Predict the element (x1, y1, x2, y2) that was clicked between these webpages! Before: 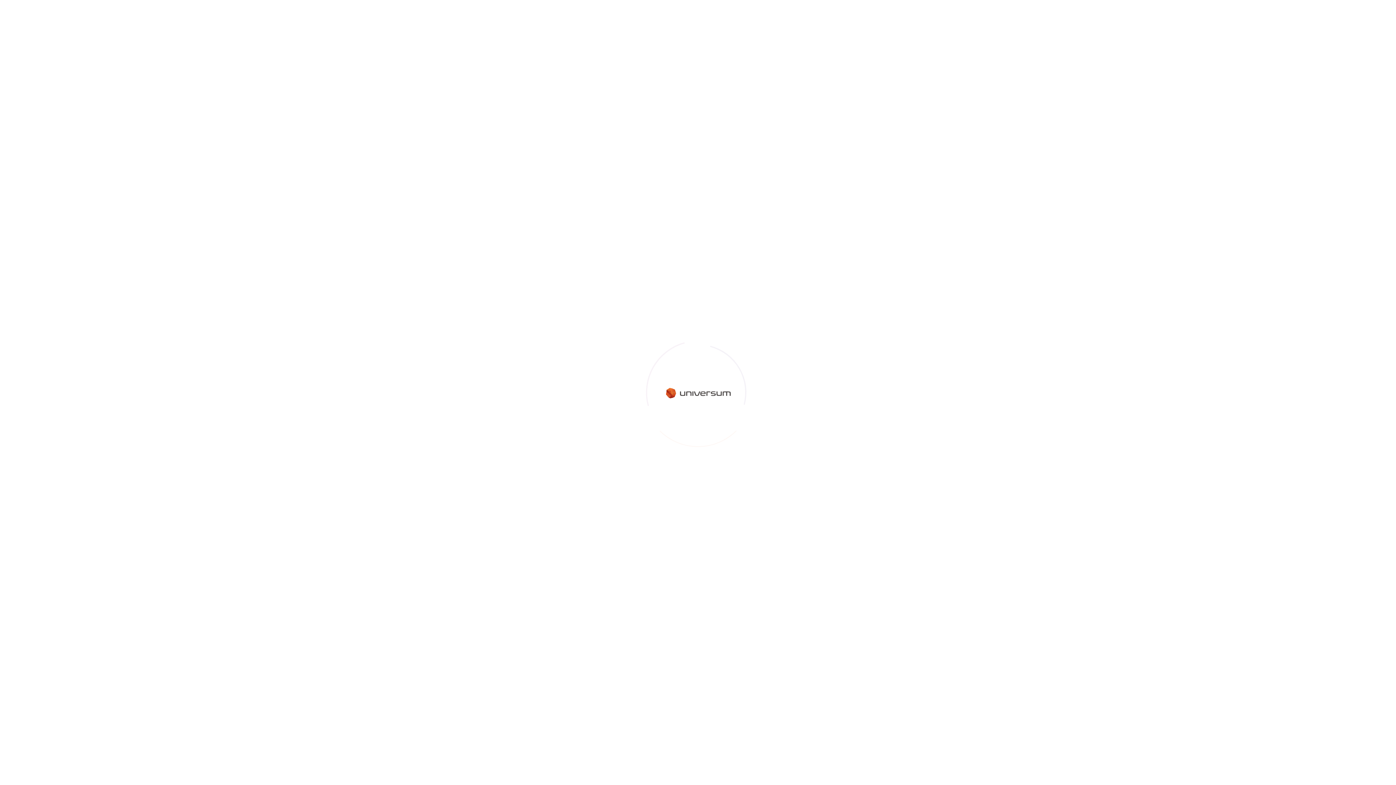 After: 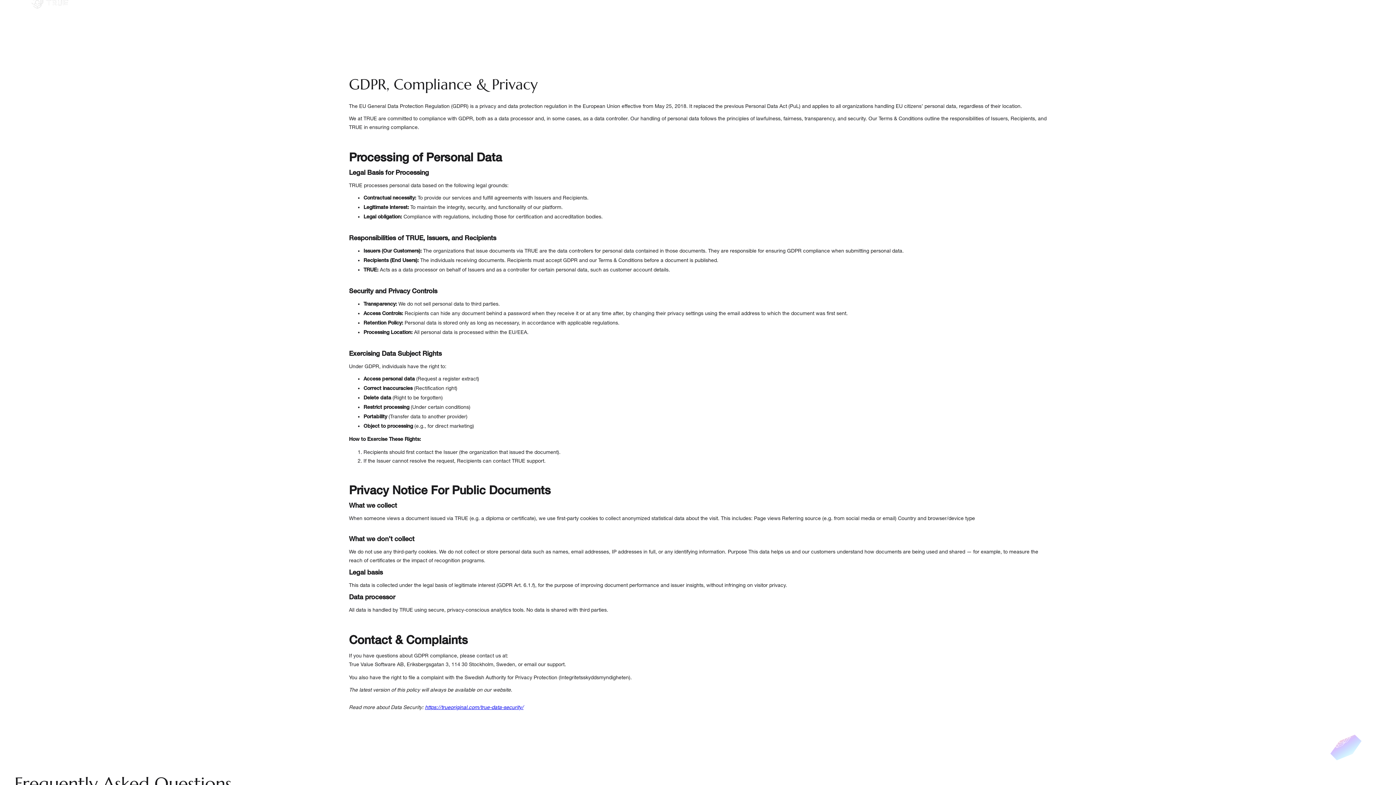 Action: label: GDPR bbox: (741, 743, 850, 754)